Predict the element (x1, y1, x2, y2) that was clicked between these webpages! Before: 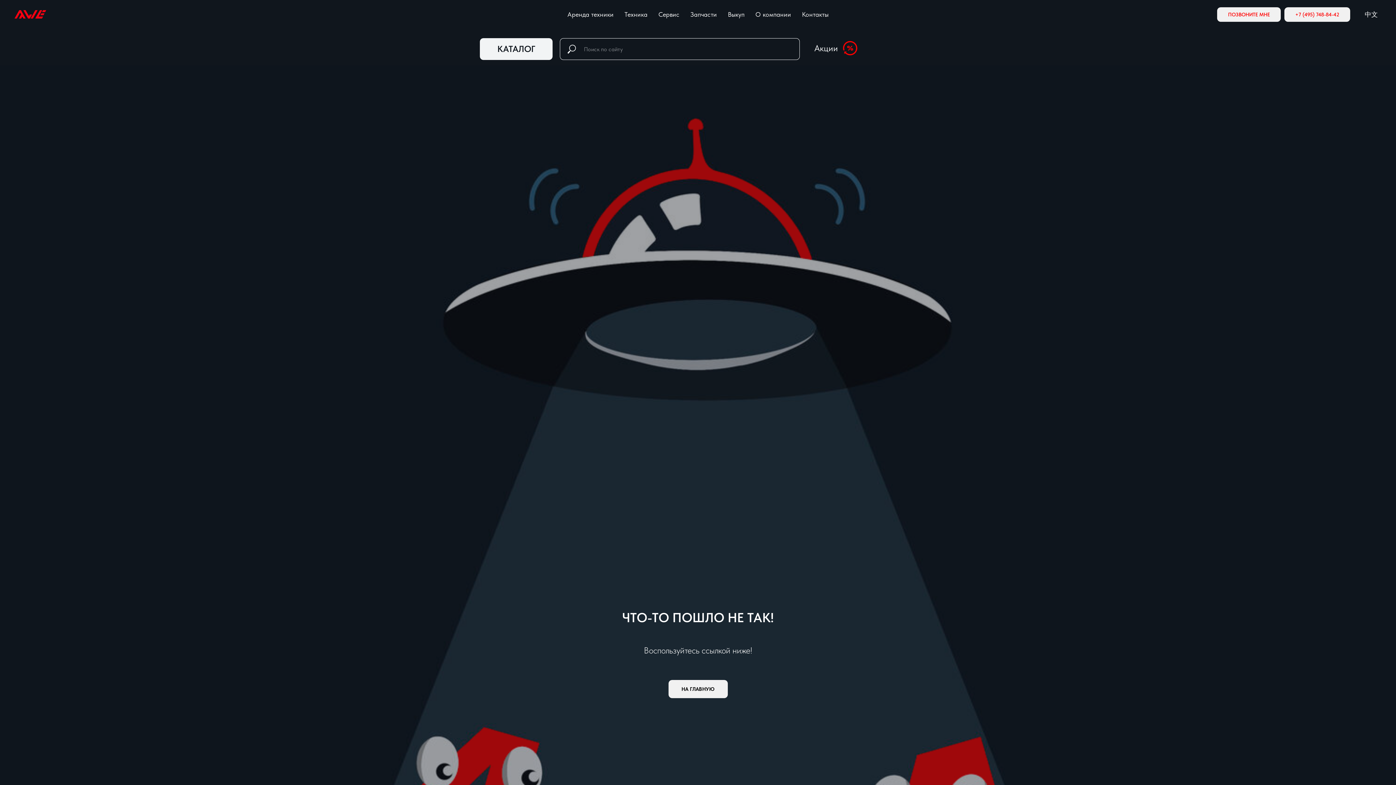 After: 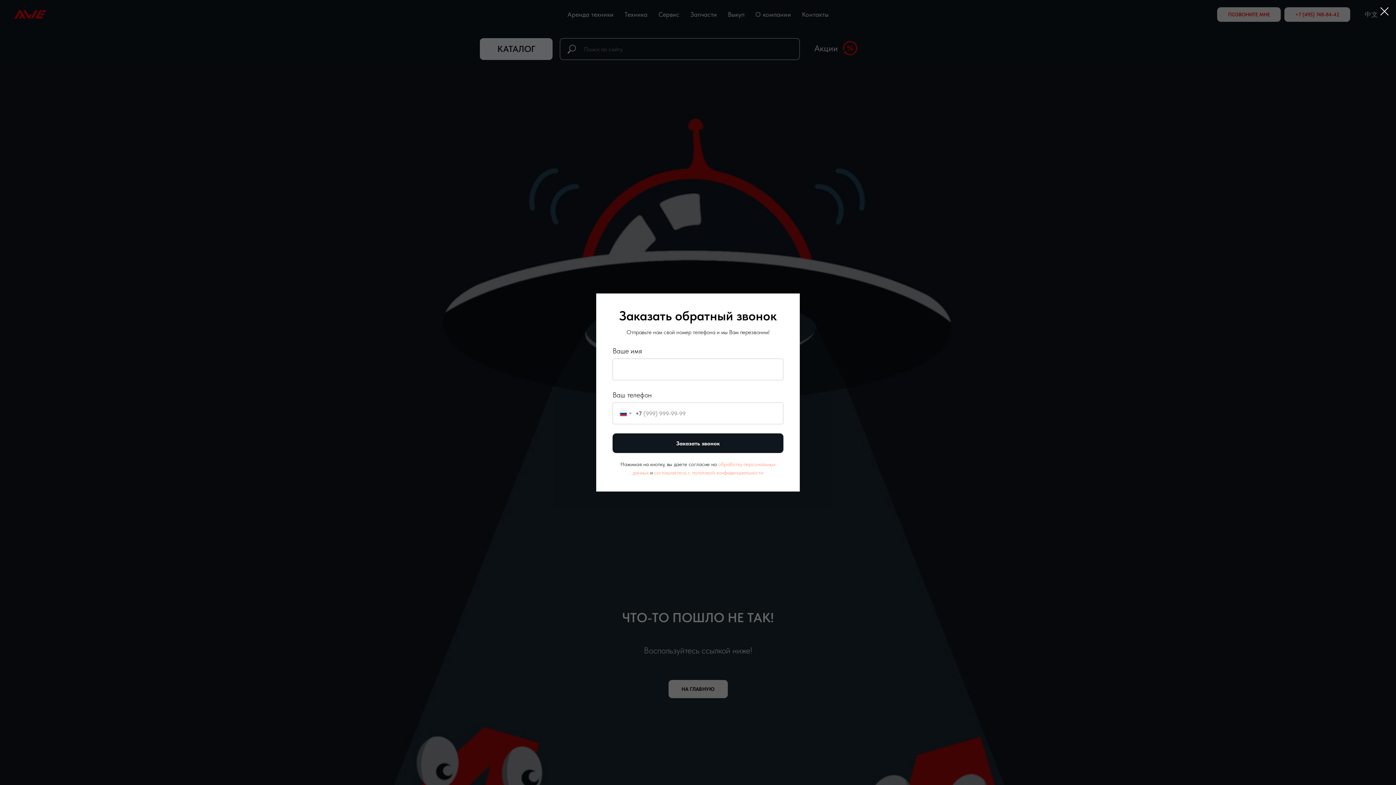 Action: label: ПОЗВОНИТЕ МНЕ bbox: (1217, 7, 1281, 21)